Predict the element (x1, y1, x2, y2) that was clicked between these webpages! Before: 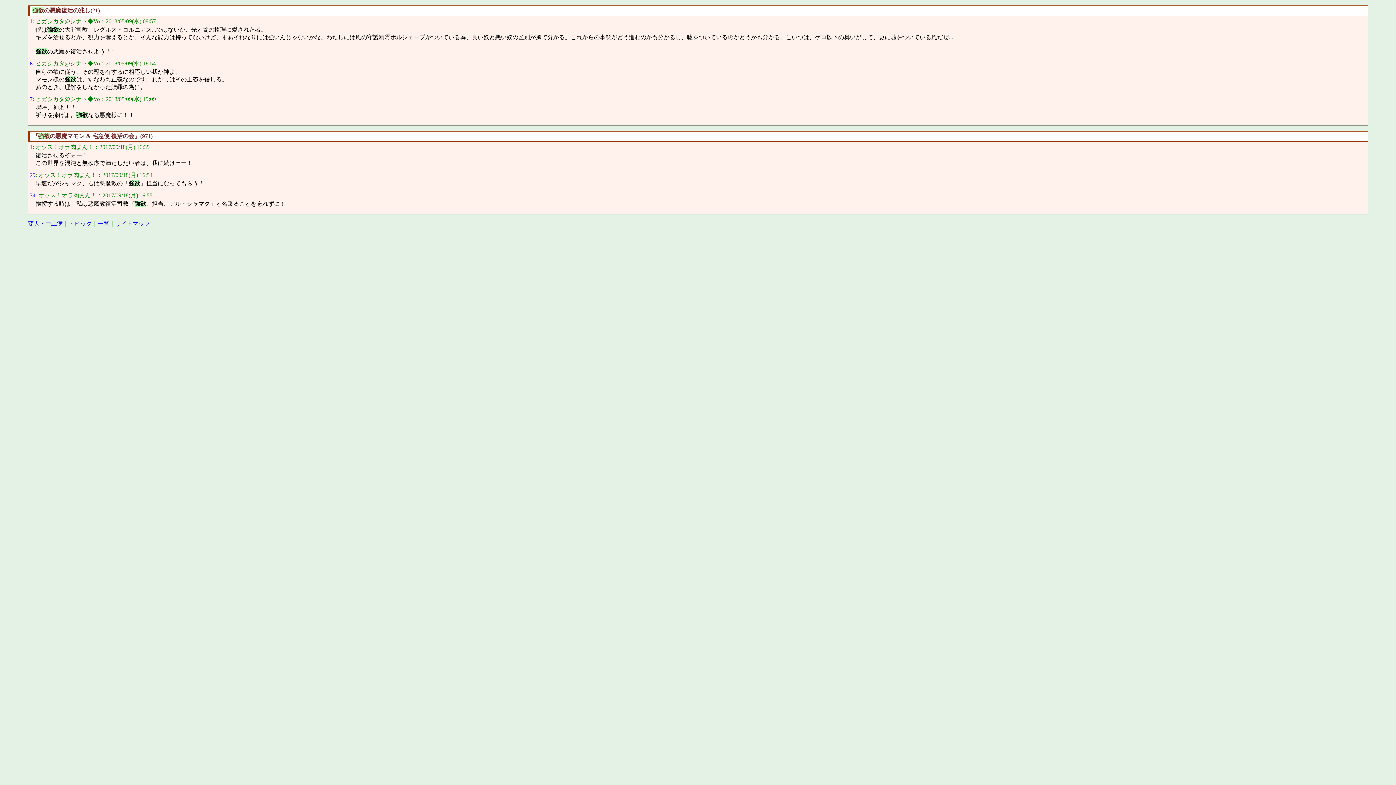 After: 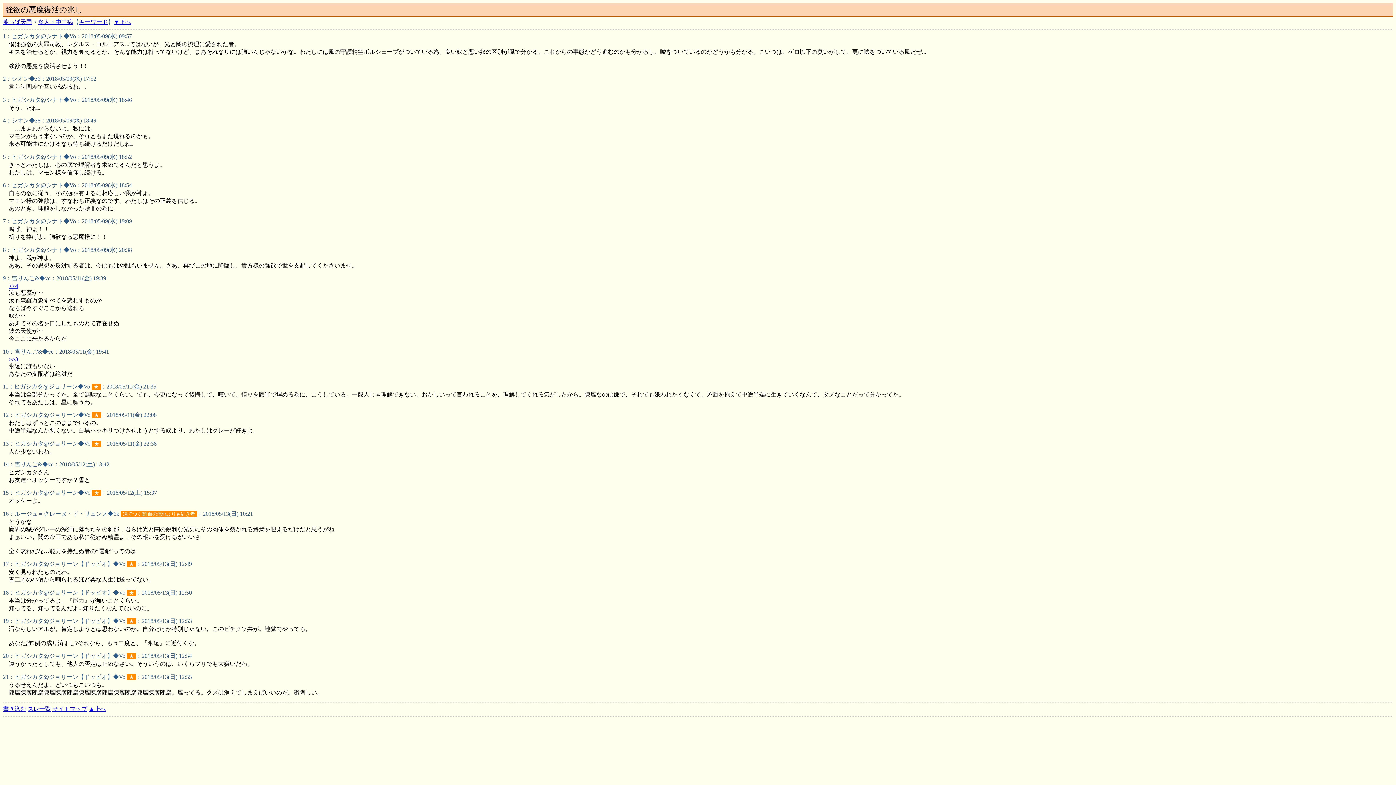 Action: bbox: (32, 7, 99, 13) label: 強欲の悪魔復活の兆し(21)